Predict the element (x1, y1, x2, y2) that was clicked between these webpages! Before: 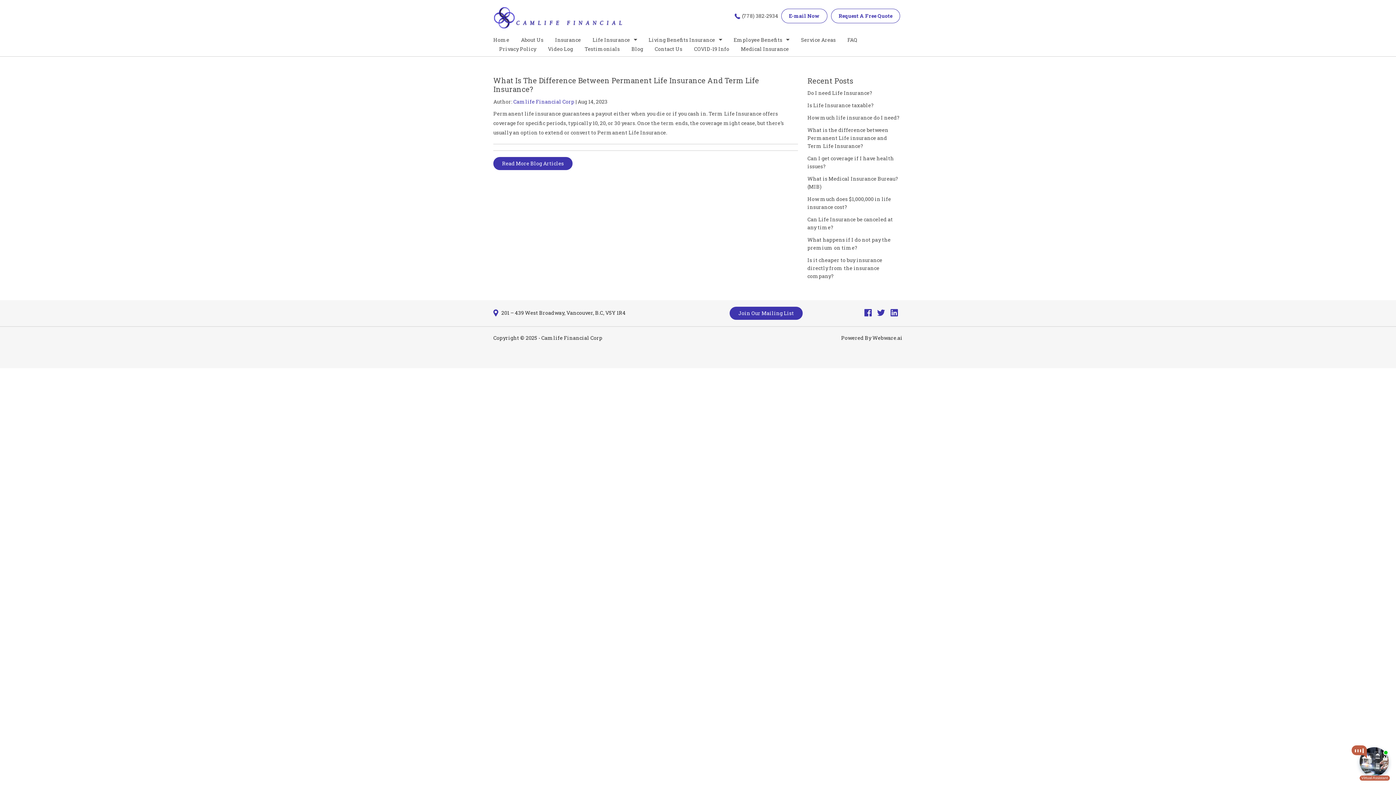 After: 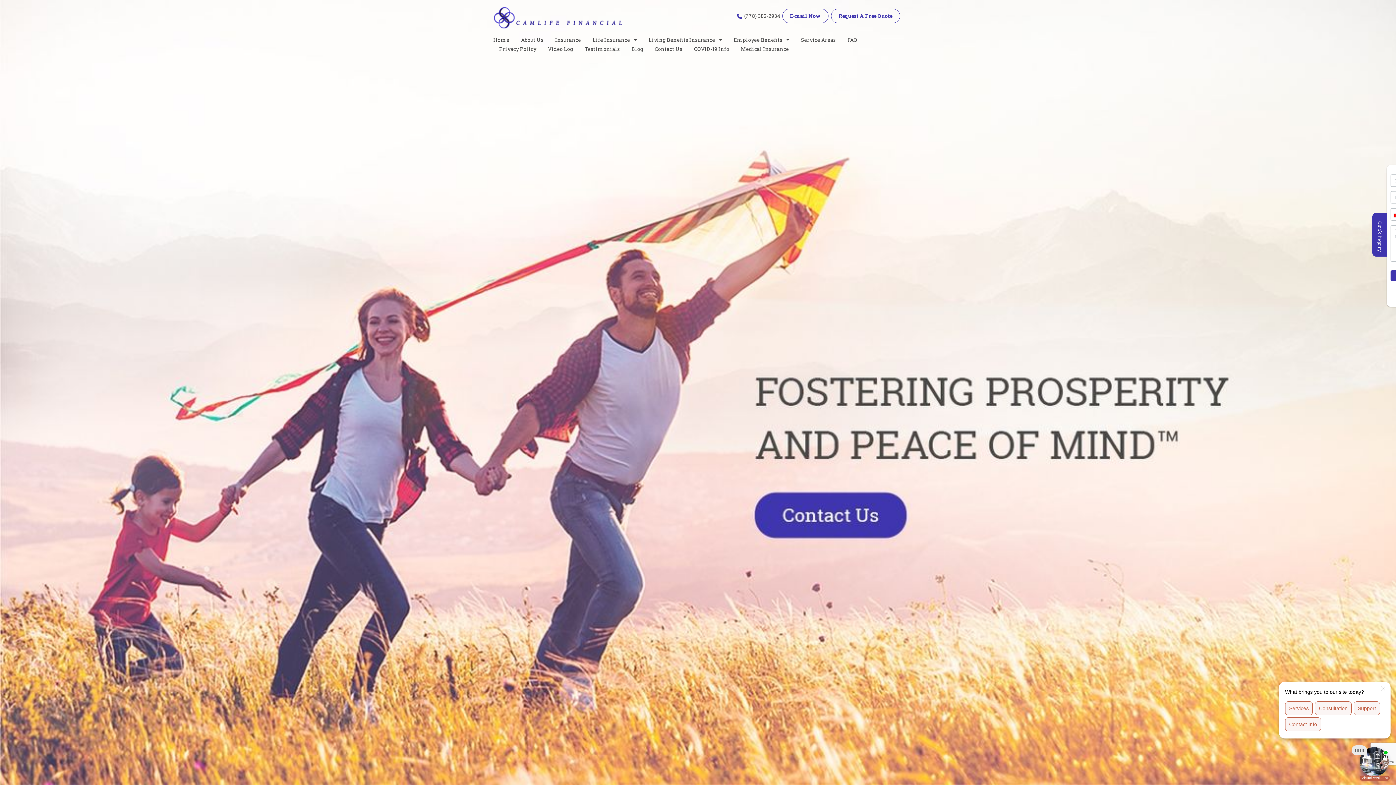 Action: bbox: (493, 13, 623, 20)